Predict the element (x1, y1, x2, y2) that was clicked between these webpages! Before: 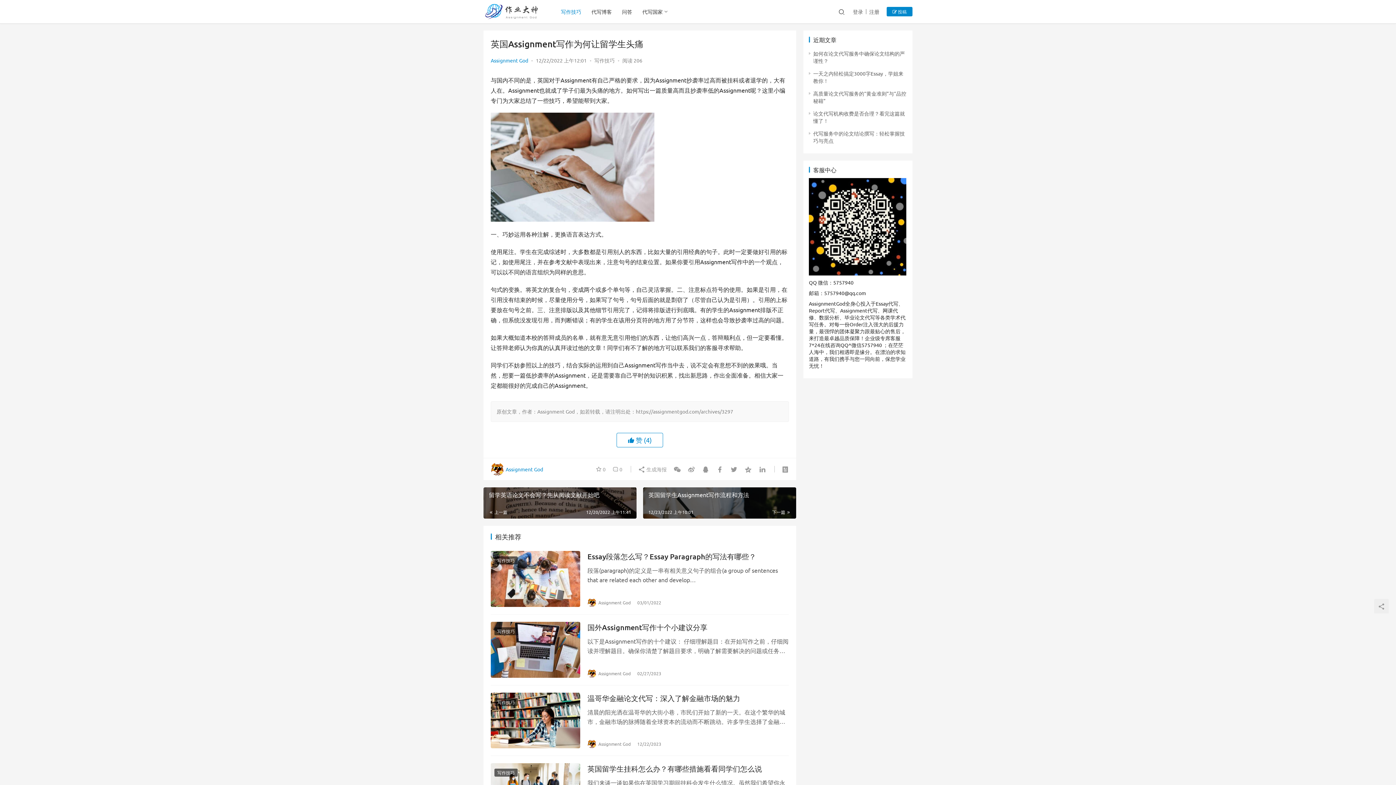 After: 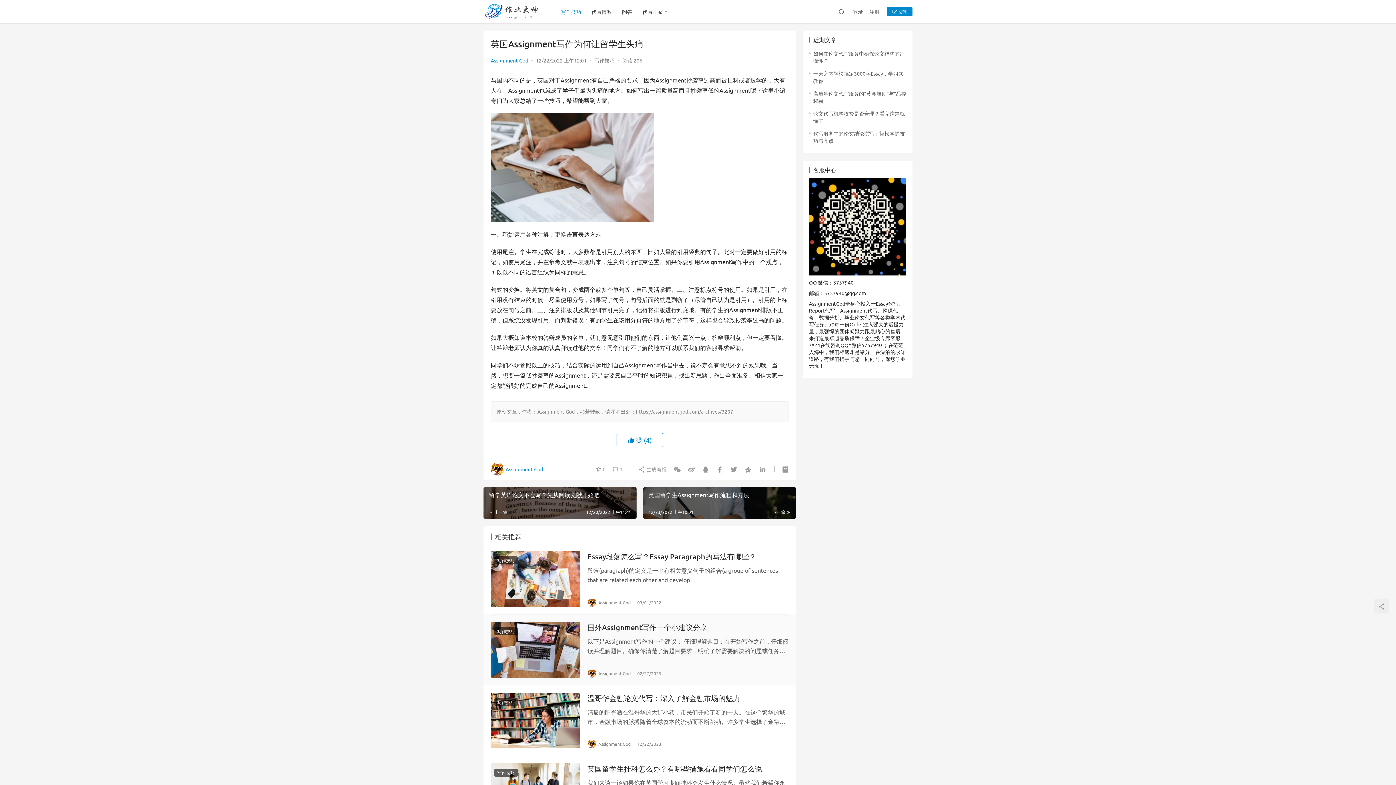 Action: bbox: (490, 622, 580, 678)